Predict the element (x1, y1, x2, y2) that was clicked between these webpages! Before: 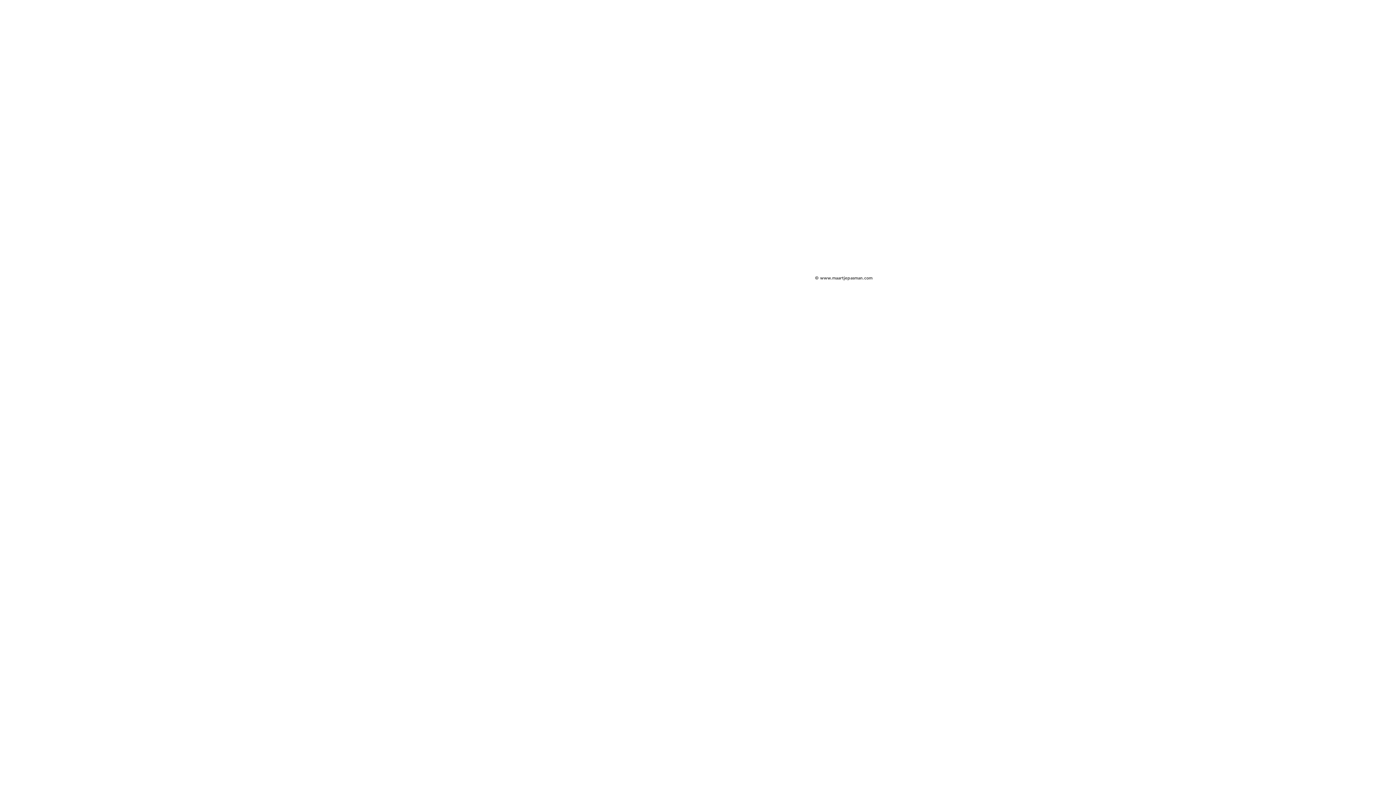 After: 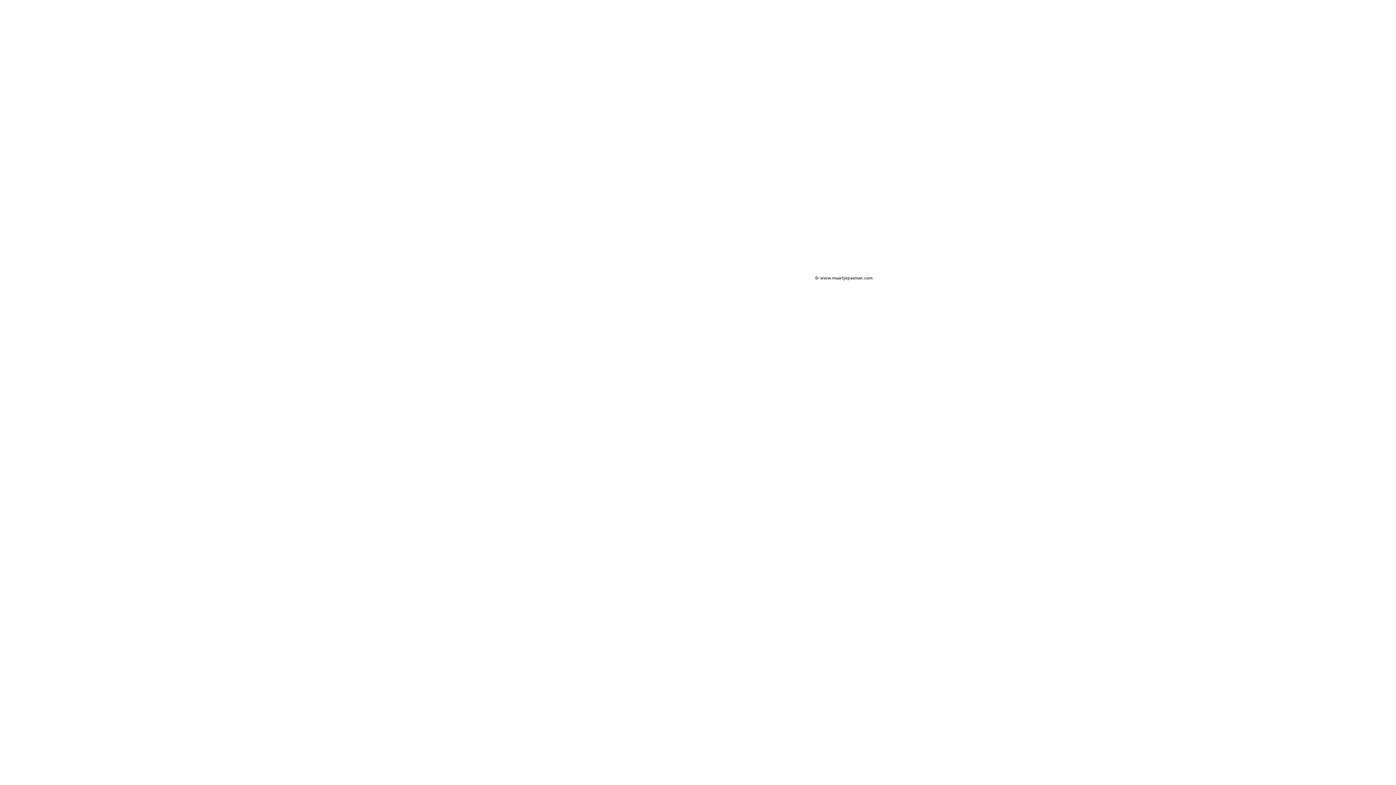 Action: bbox: (536, 105, 589, 121) label: HOME